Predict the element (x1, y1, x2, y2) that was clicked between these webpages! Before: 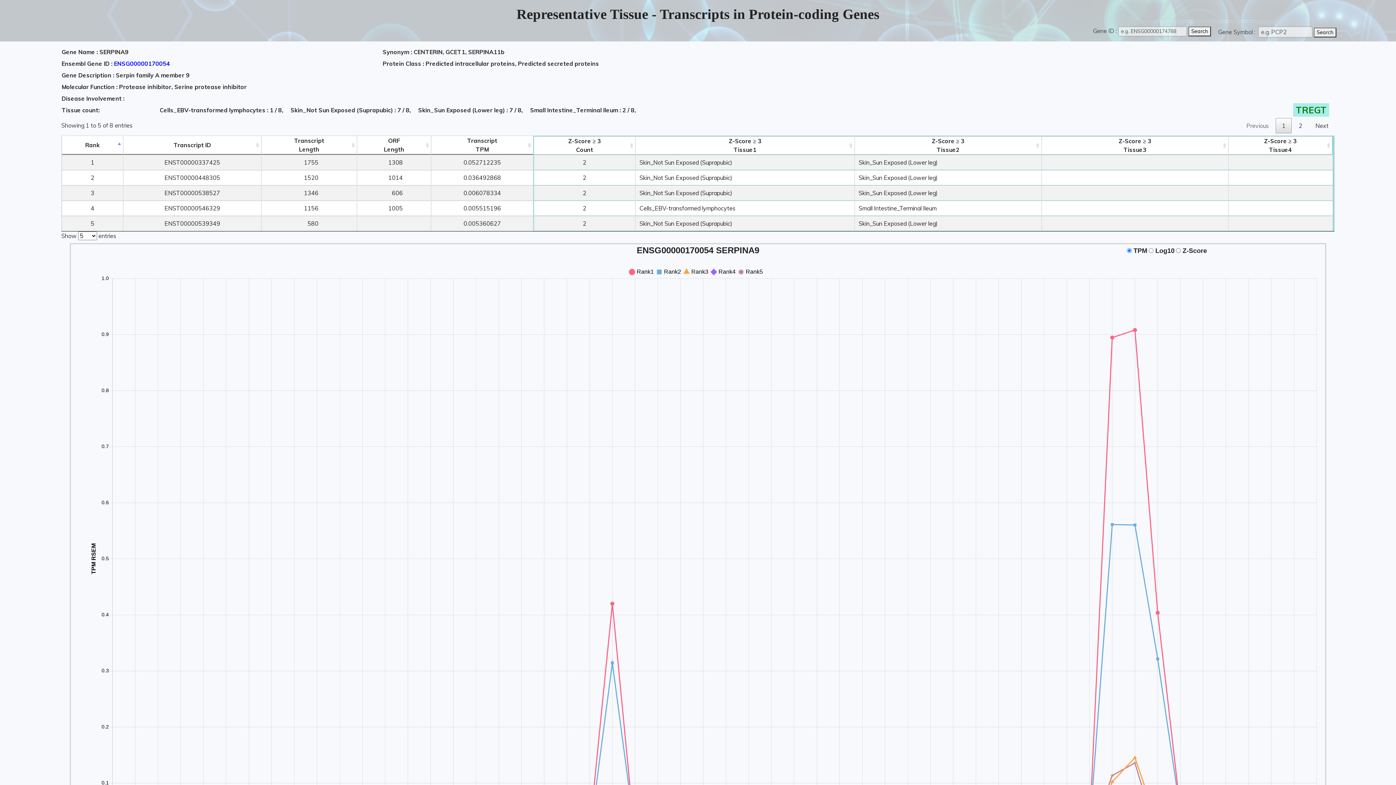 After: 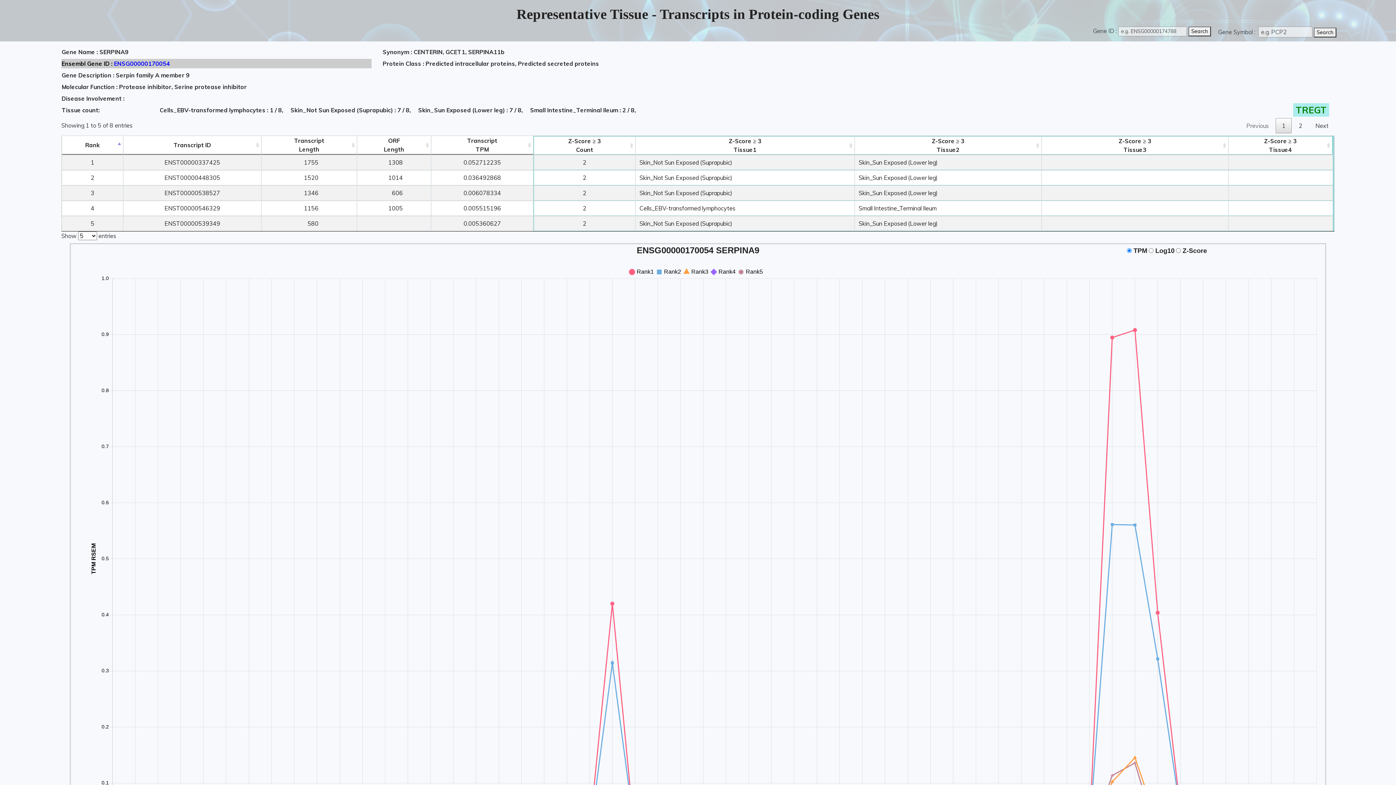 Action: label: ENSG00000170054 bbox: (114, 60, 170, 67)